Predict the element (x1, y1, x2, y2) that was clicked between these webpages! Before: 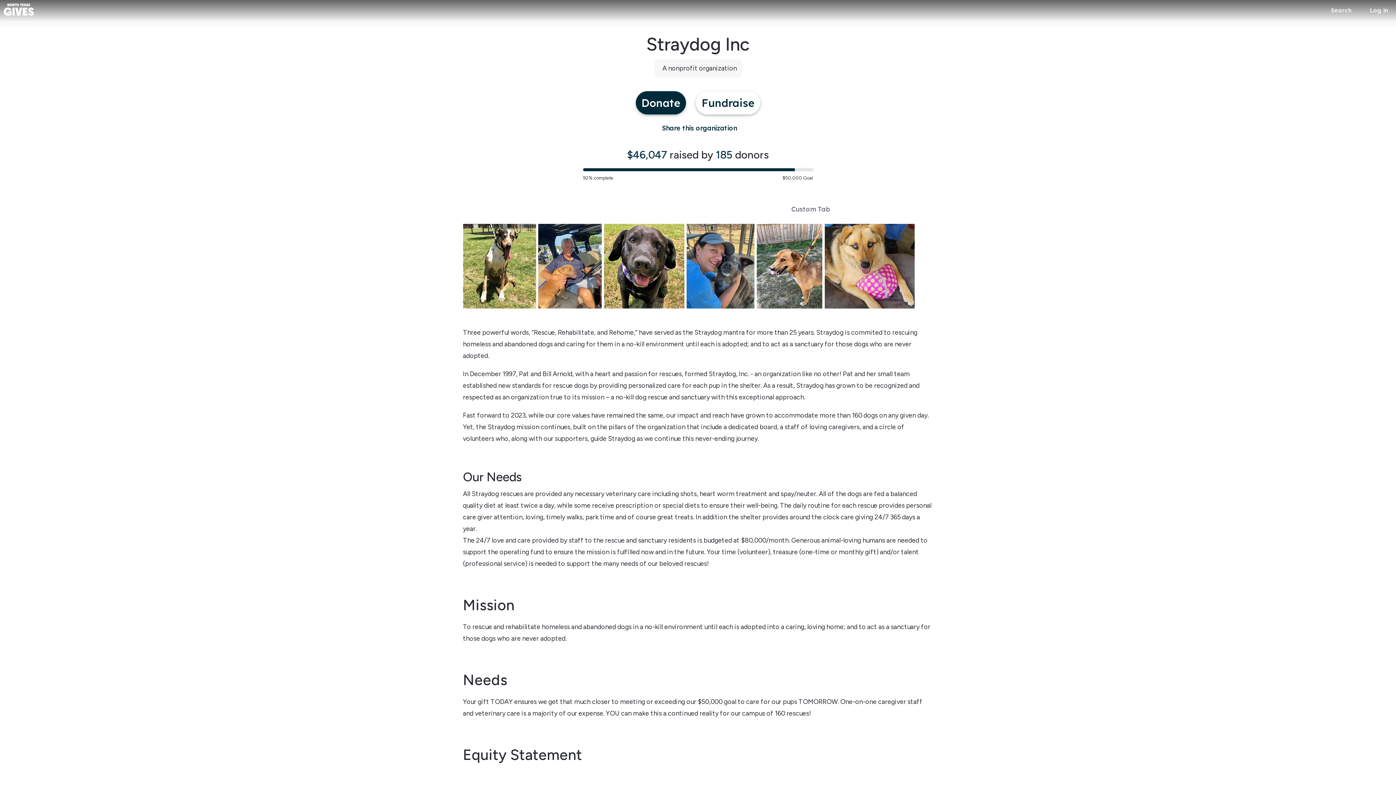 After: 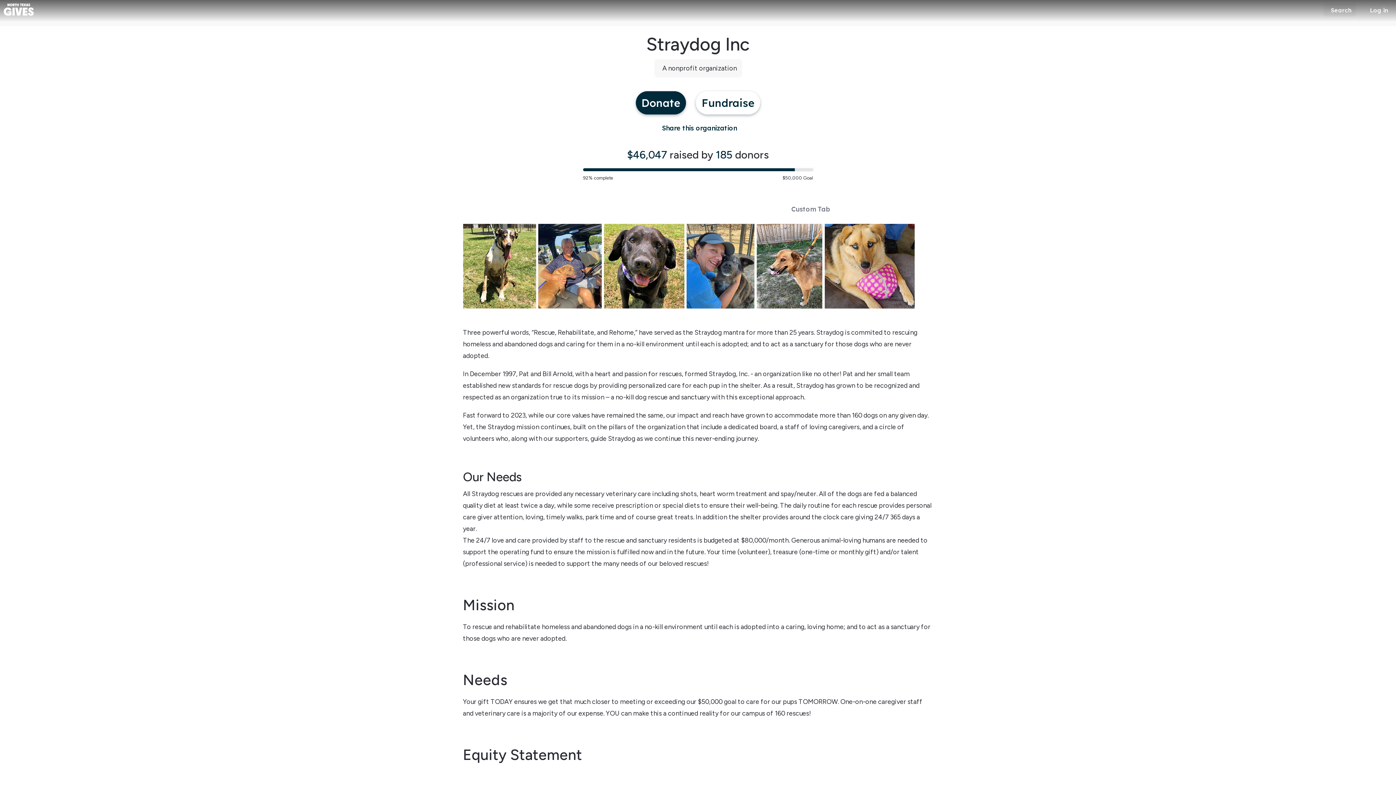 Action: bbox: (1323, 3, 1356, 16) label: Search